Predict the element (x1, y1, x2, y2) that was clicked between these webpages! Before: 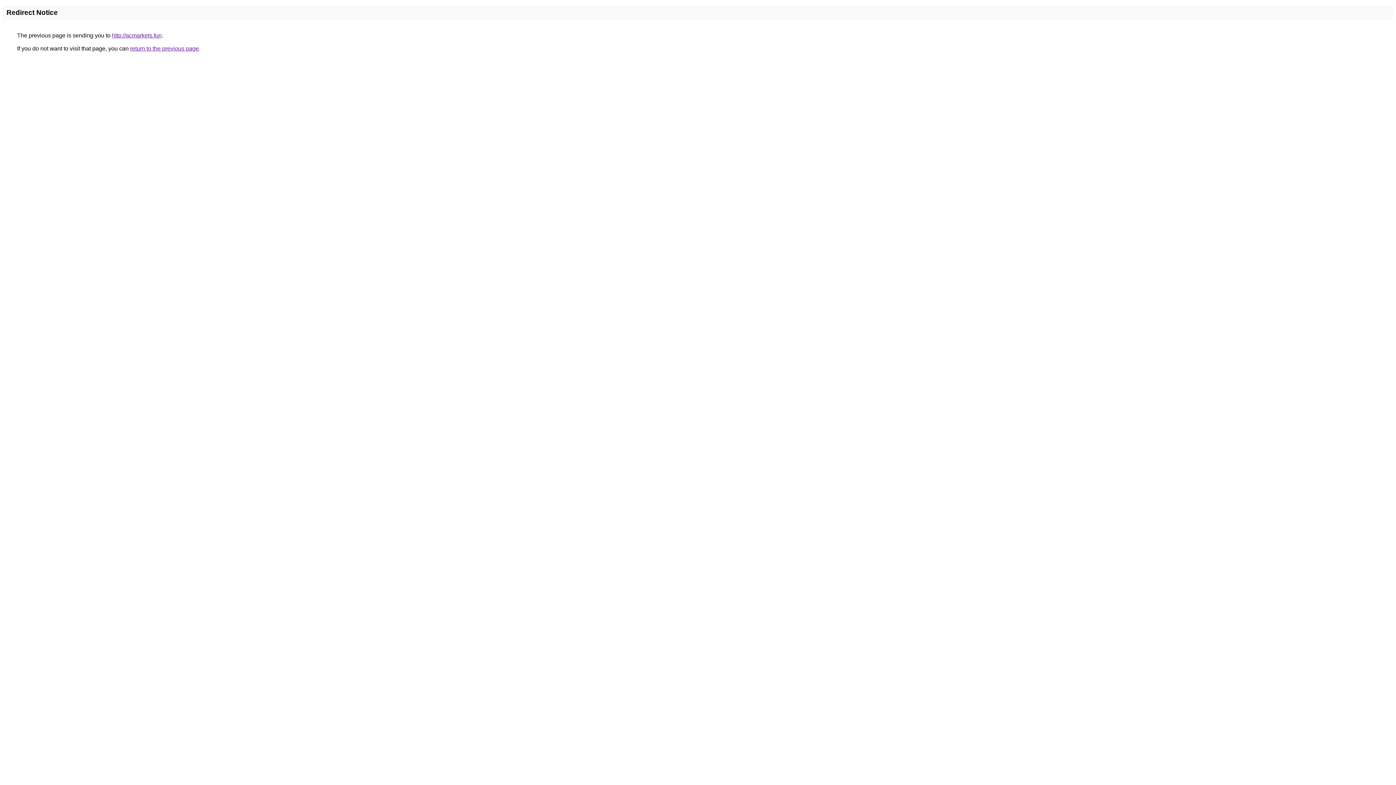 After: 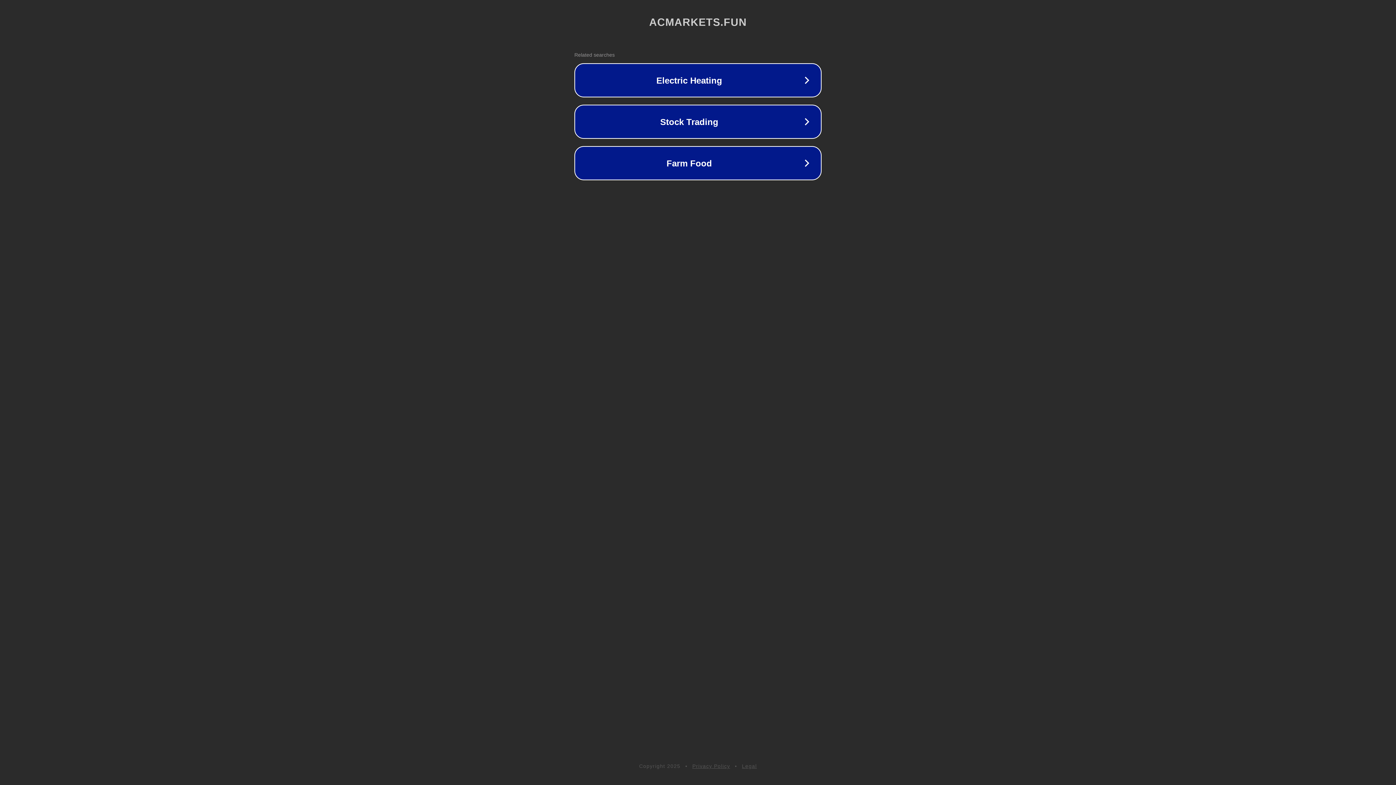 Action: bbox: (112, 32, 161, 38) label: http://acmarkets.fun